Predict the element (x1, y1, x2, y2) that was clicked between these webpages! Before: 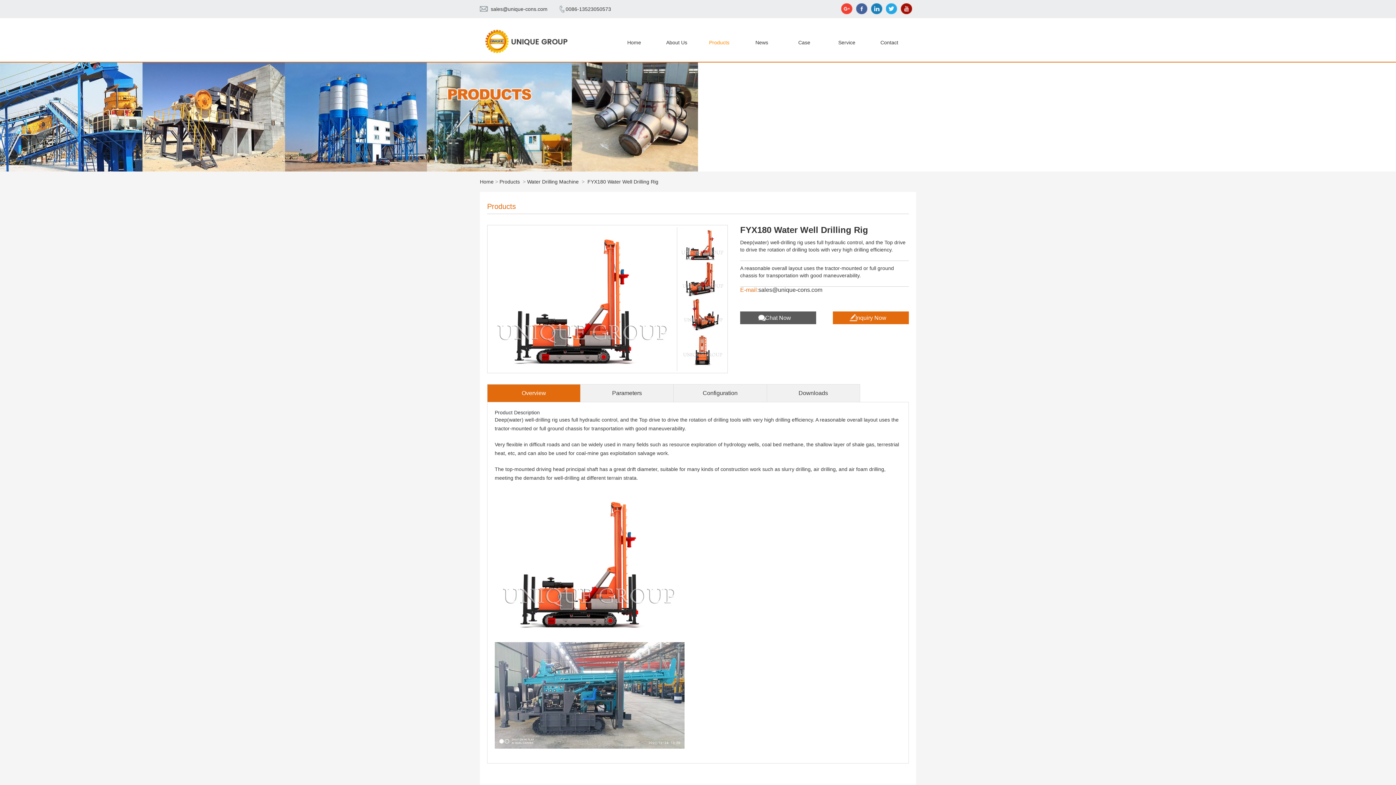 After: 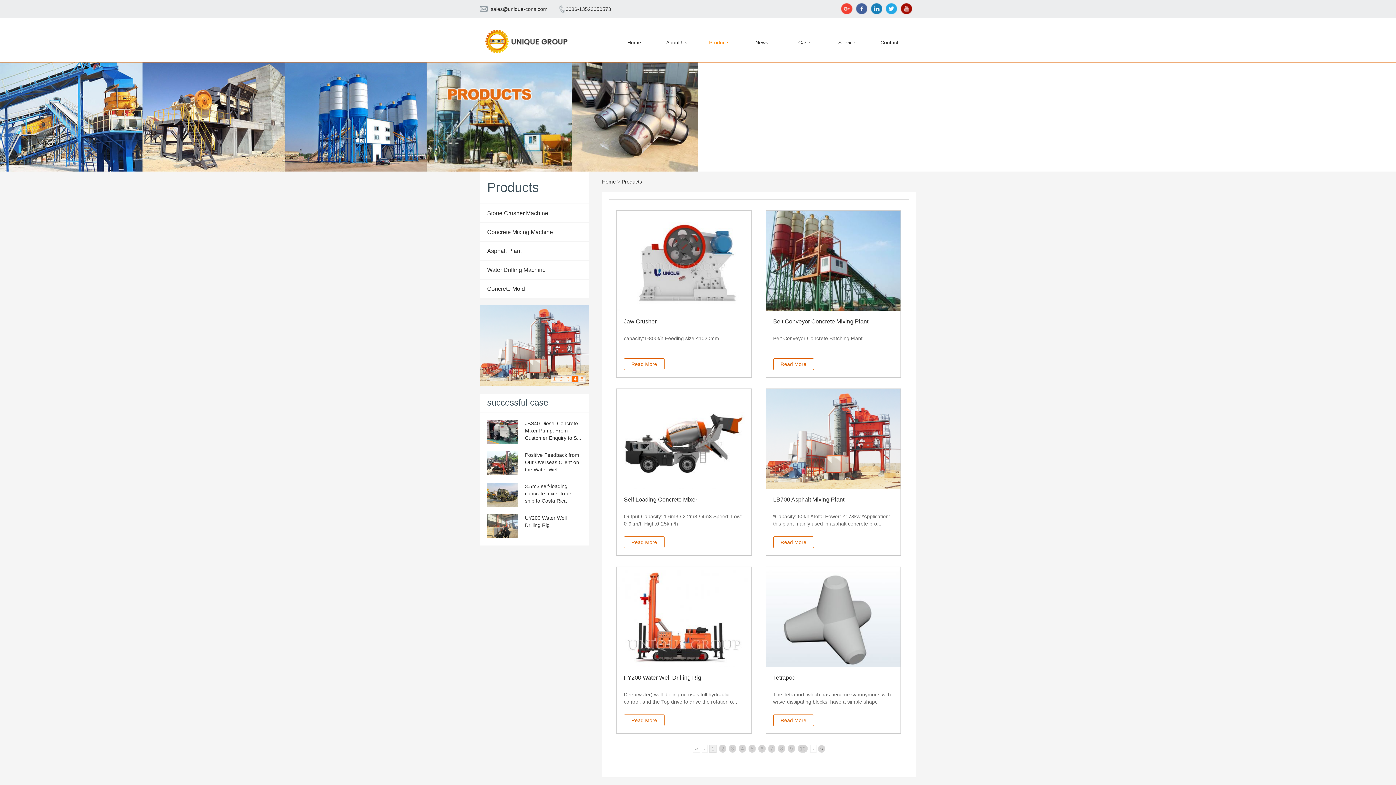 Action: bbox: (699, 29, 739, 73) label: Products